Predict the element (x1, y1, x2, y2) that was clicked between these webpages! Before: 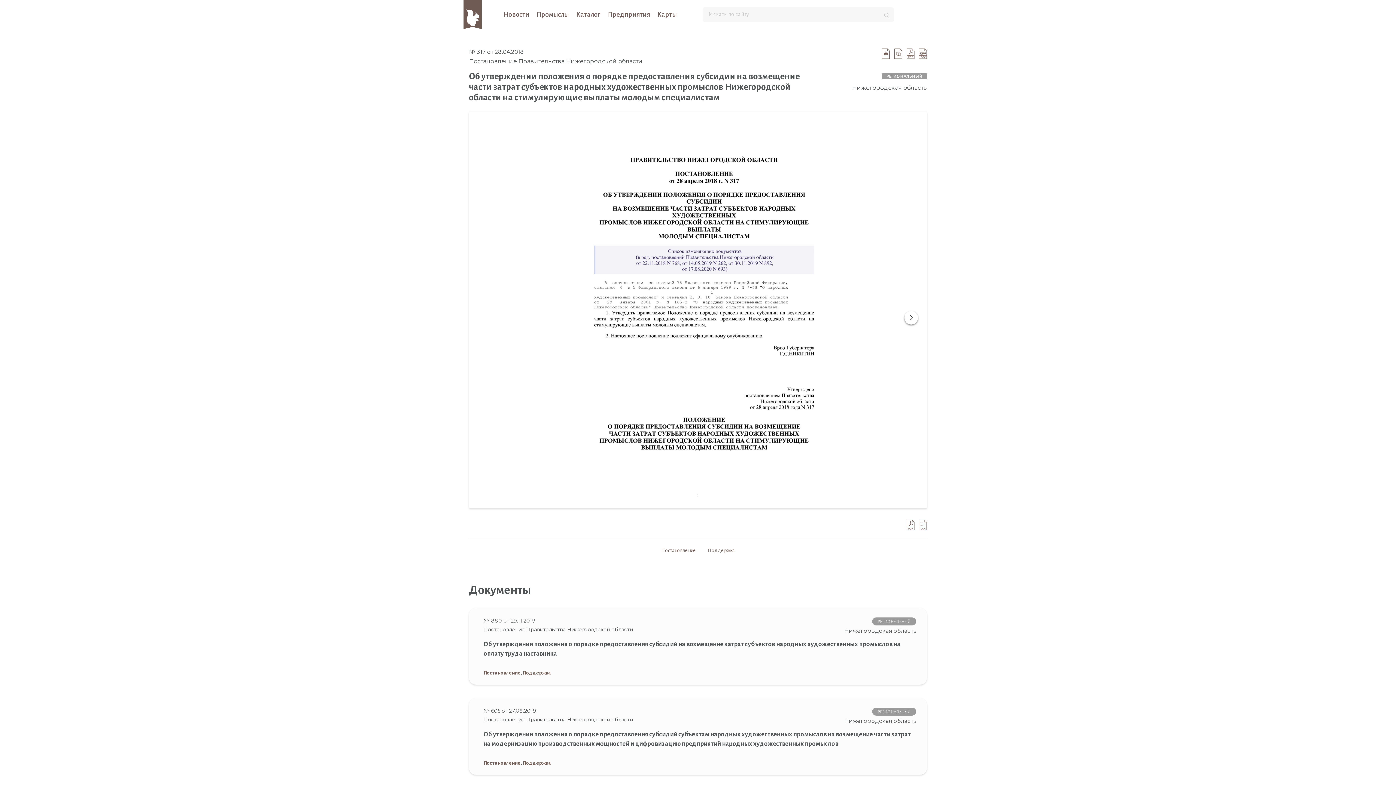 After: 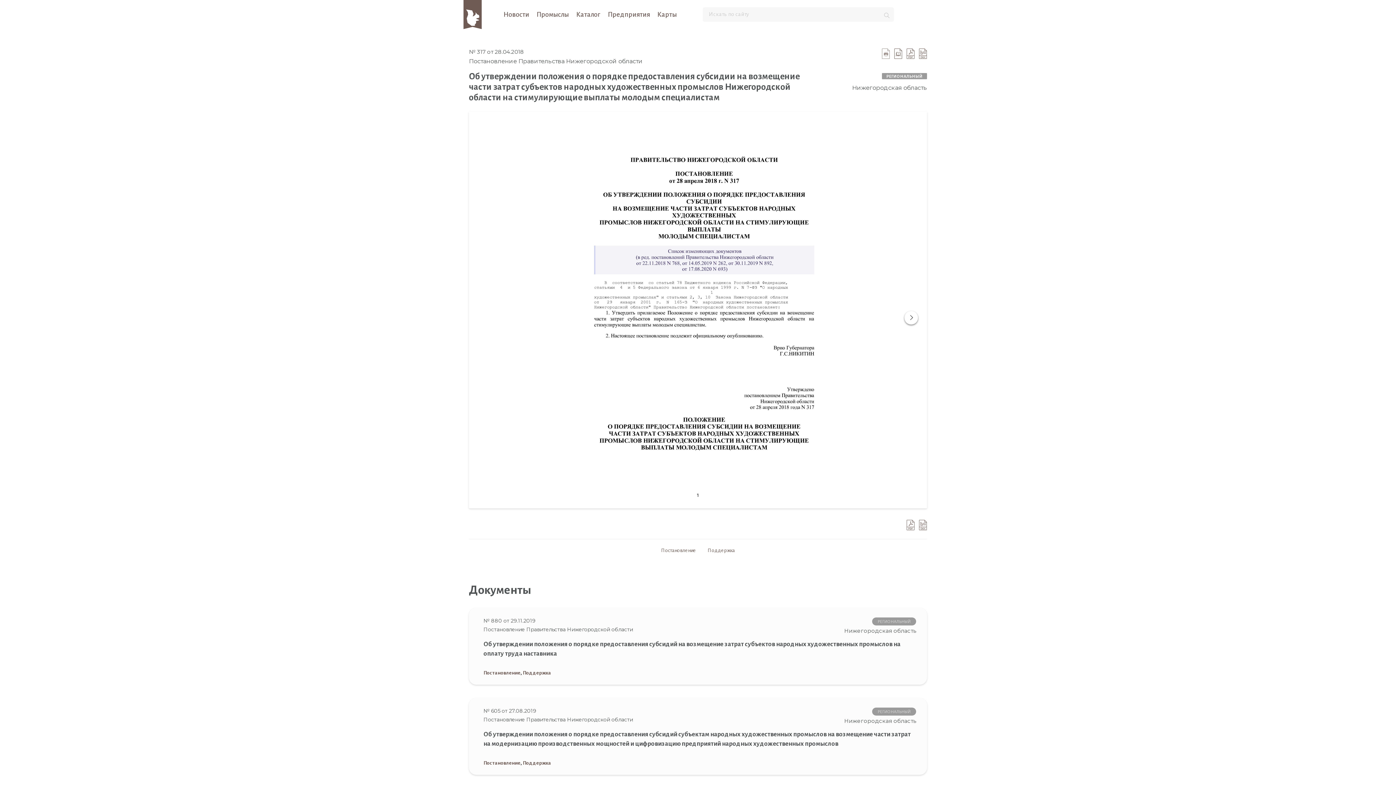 Action: bbox: (882, 48, 890, 58)